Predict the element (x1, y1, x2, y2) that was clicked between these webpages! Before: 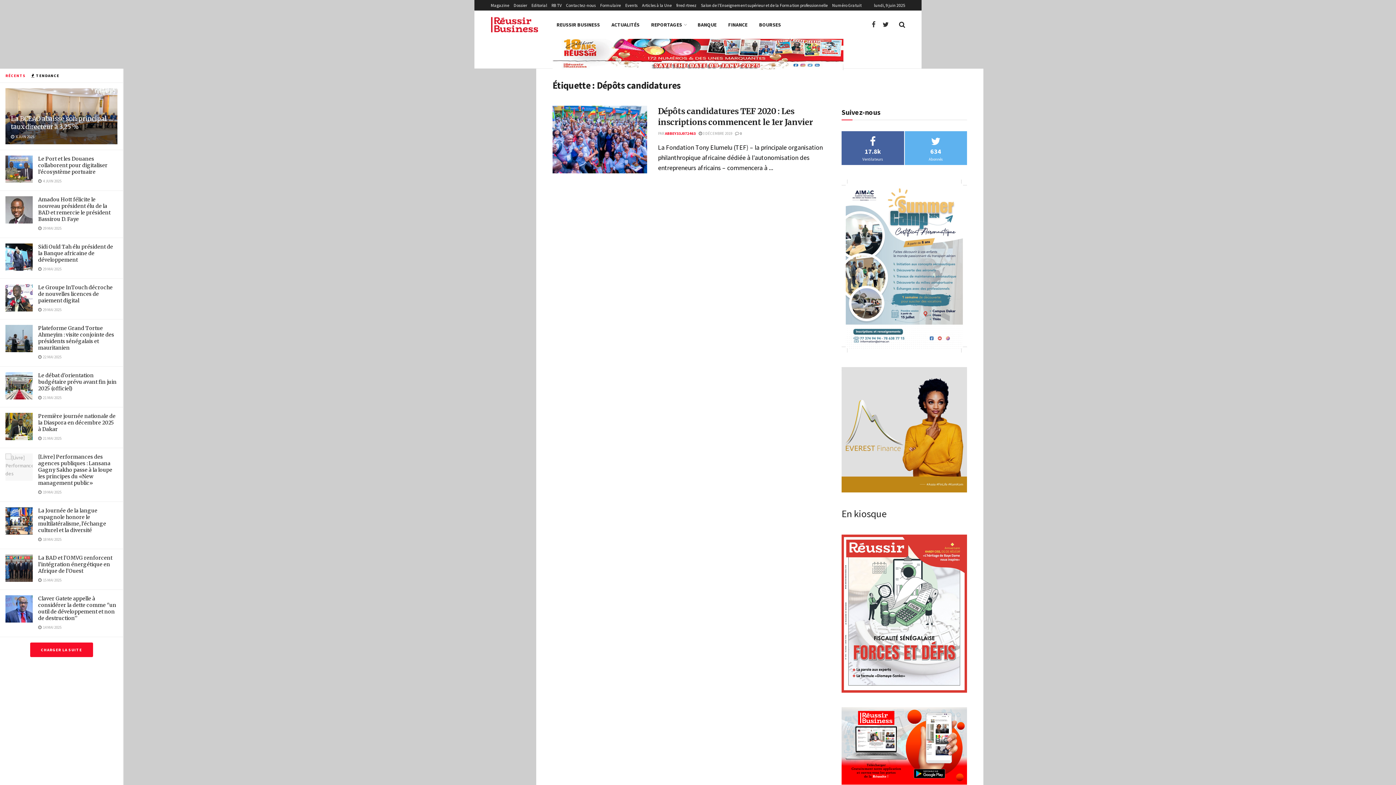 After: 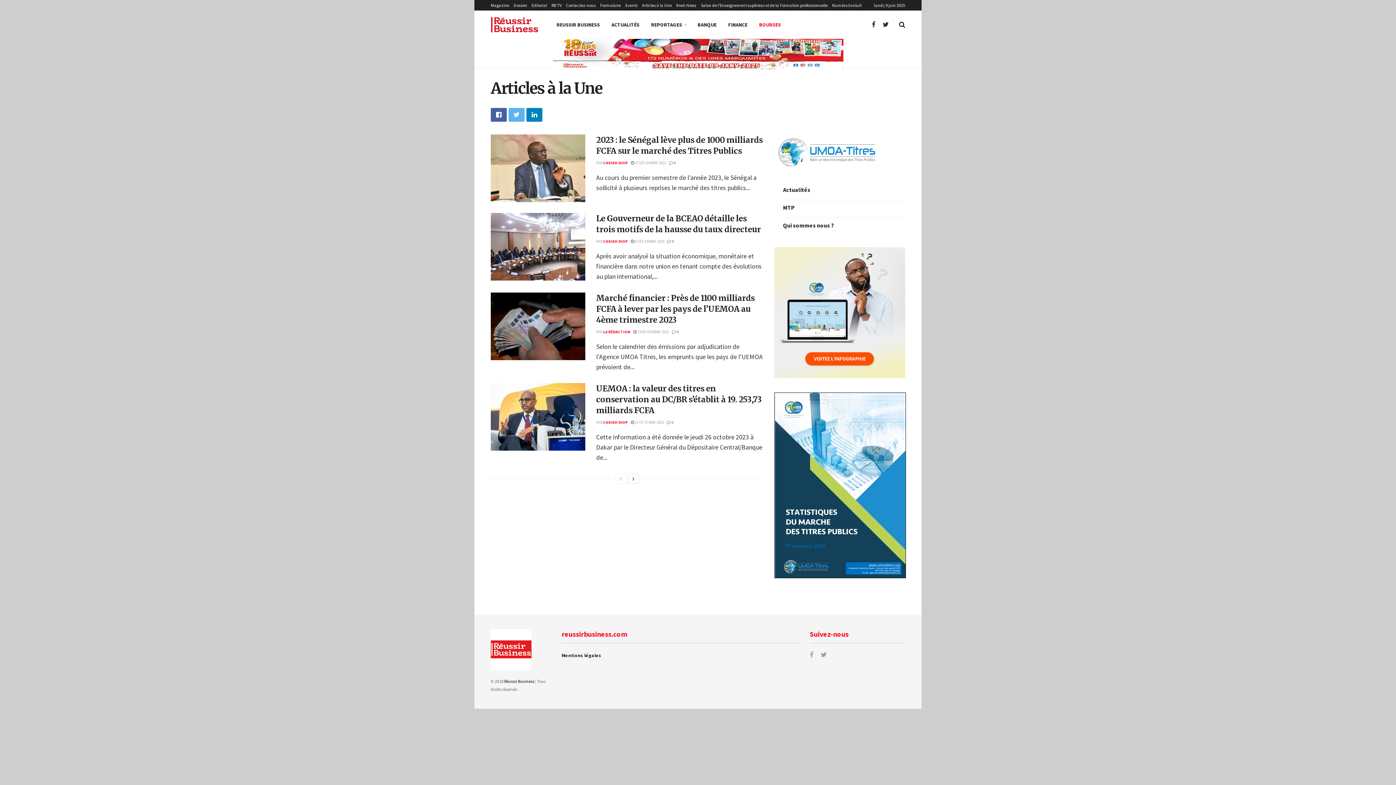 Action: label: BOURSES bbox: (753, 15, 786, 33)